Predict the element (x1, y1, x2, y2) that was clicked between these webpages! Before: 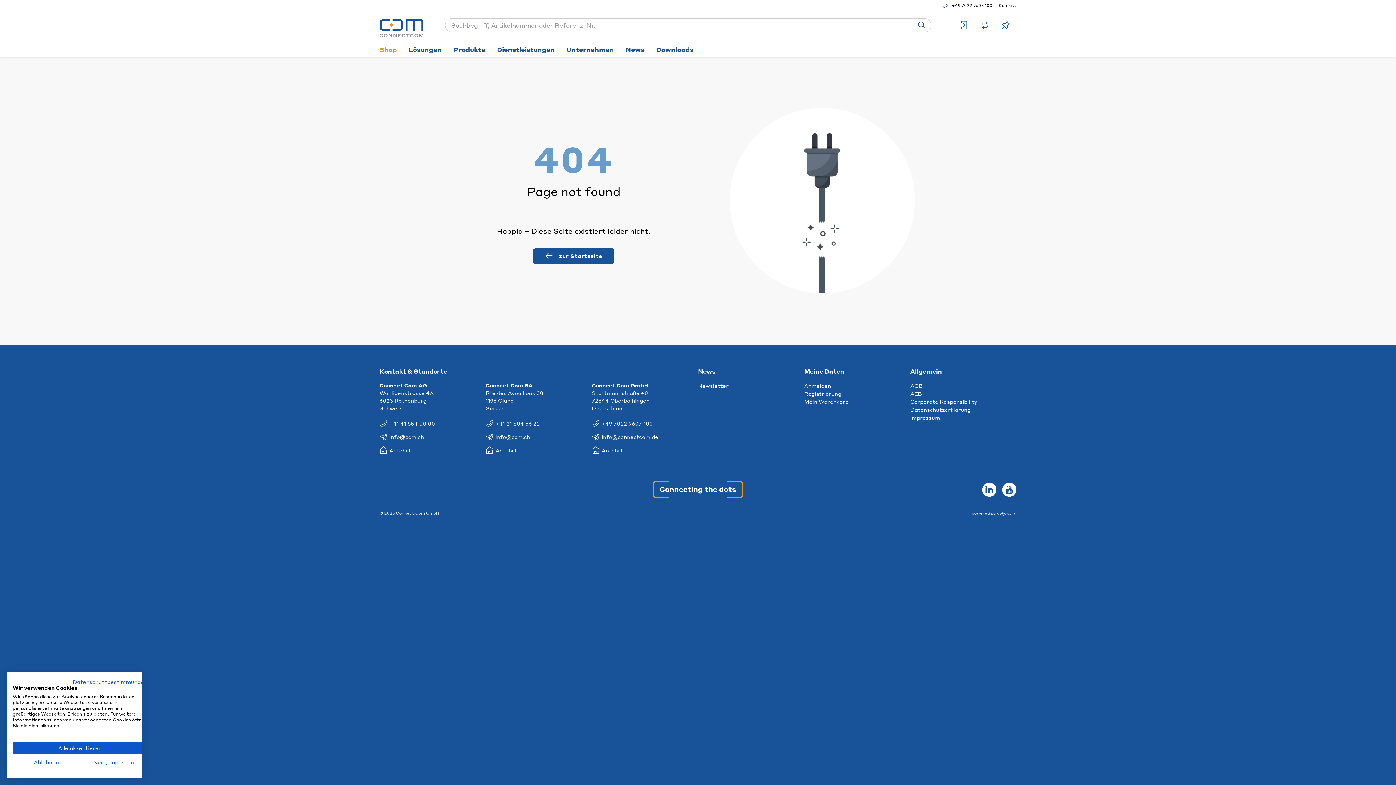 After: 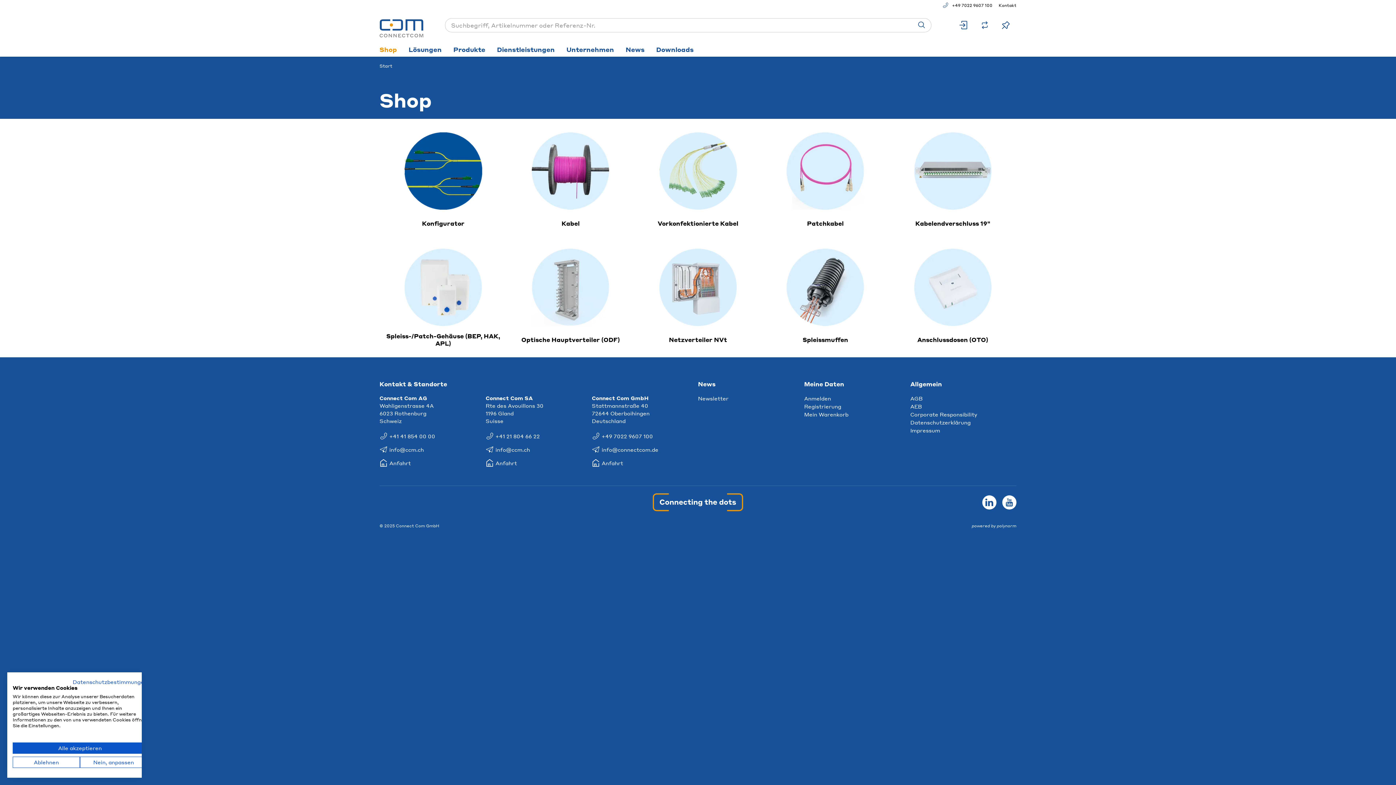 Action: label: Shop bbox: (373, 42, 402, 56)